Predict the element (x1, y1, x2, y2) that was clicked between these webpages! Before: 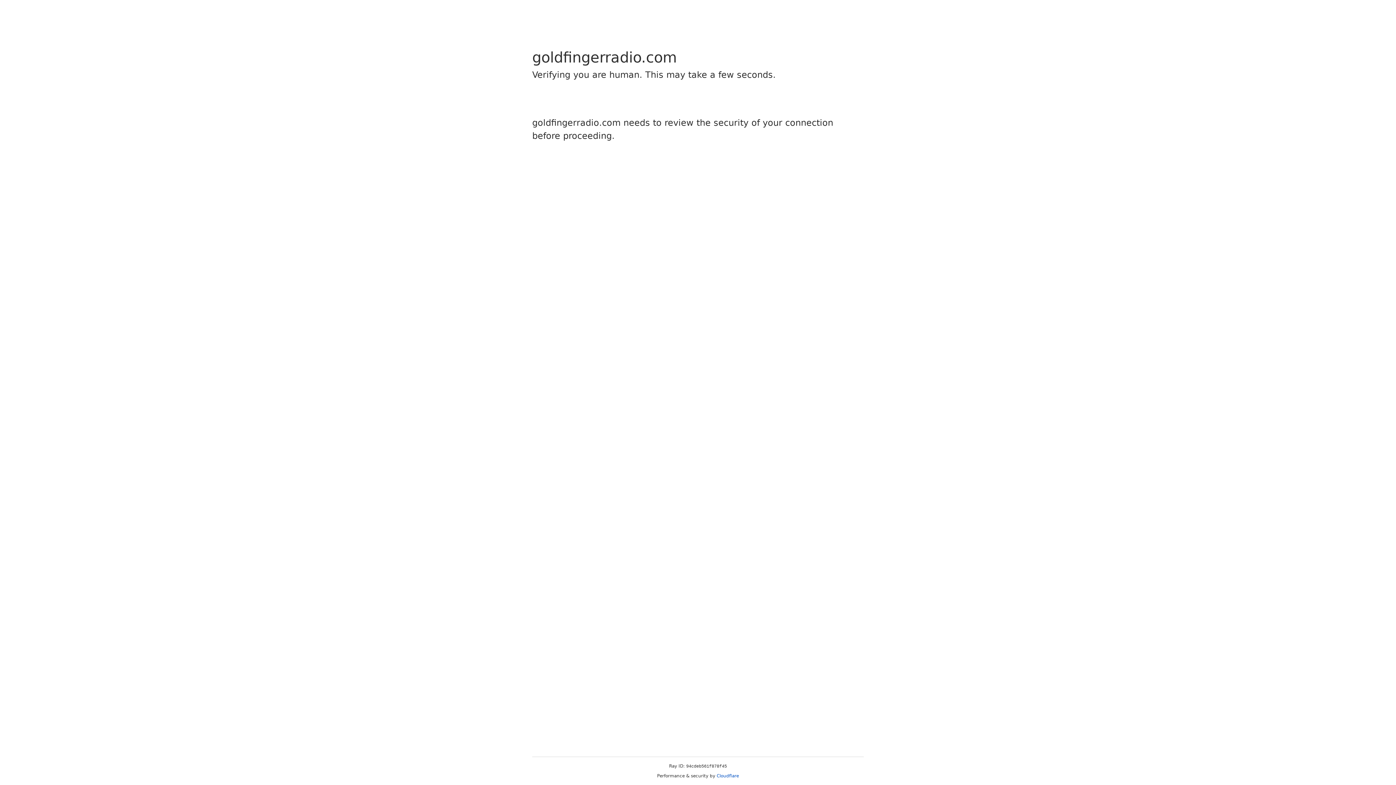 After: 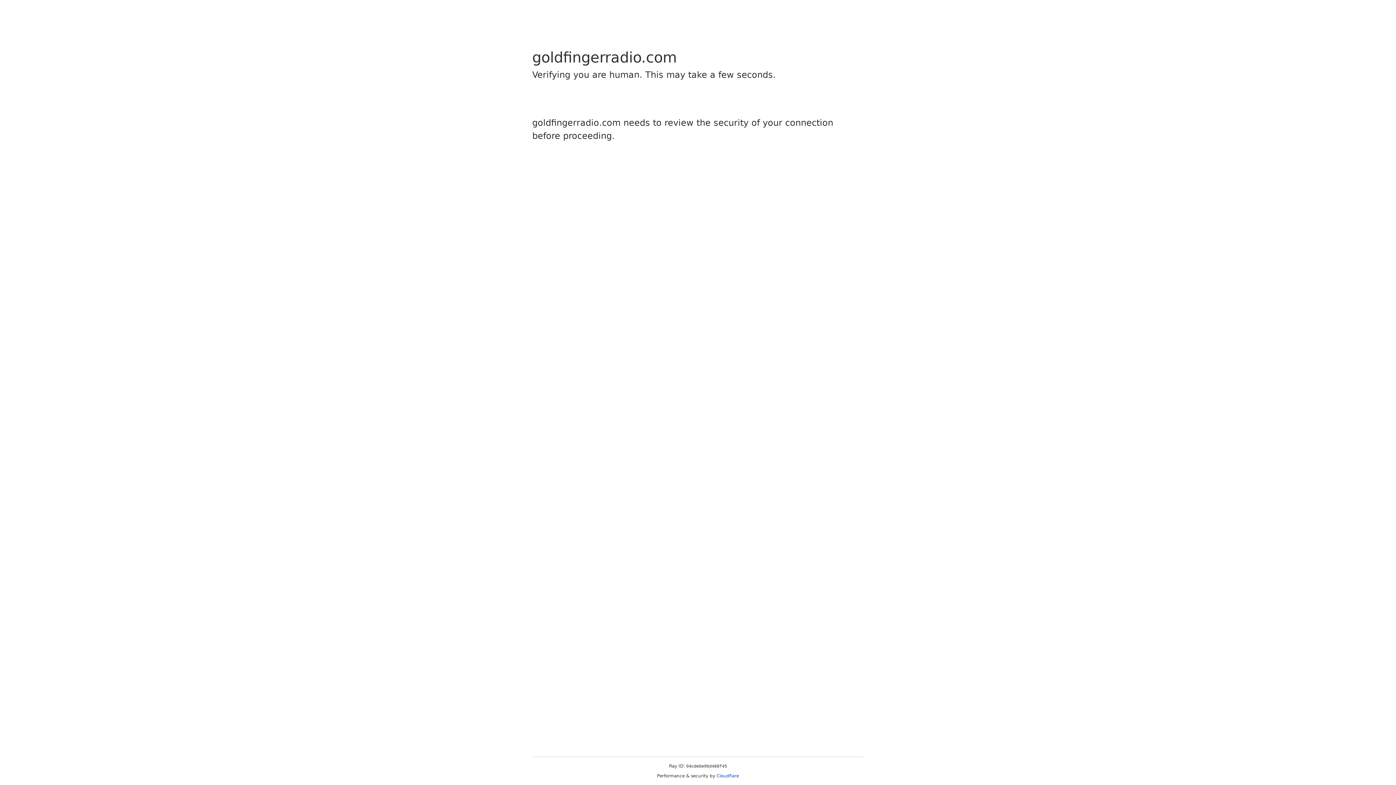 Action: bbox: (716, 773, 739, 778) label: Cloudflare